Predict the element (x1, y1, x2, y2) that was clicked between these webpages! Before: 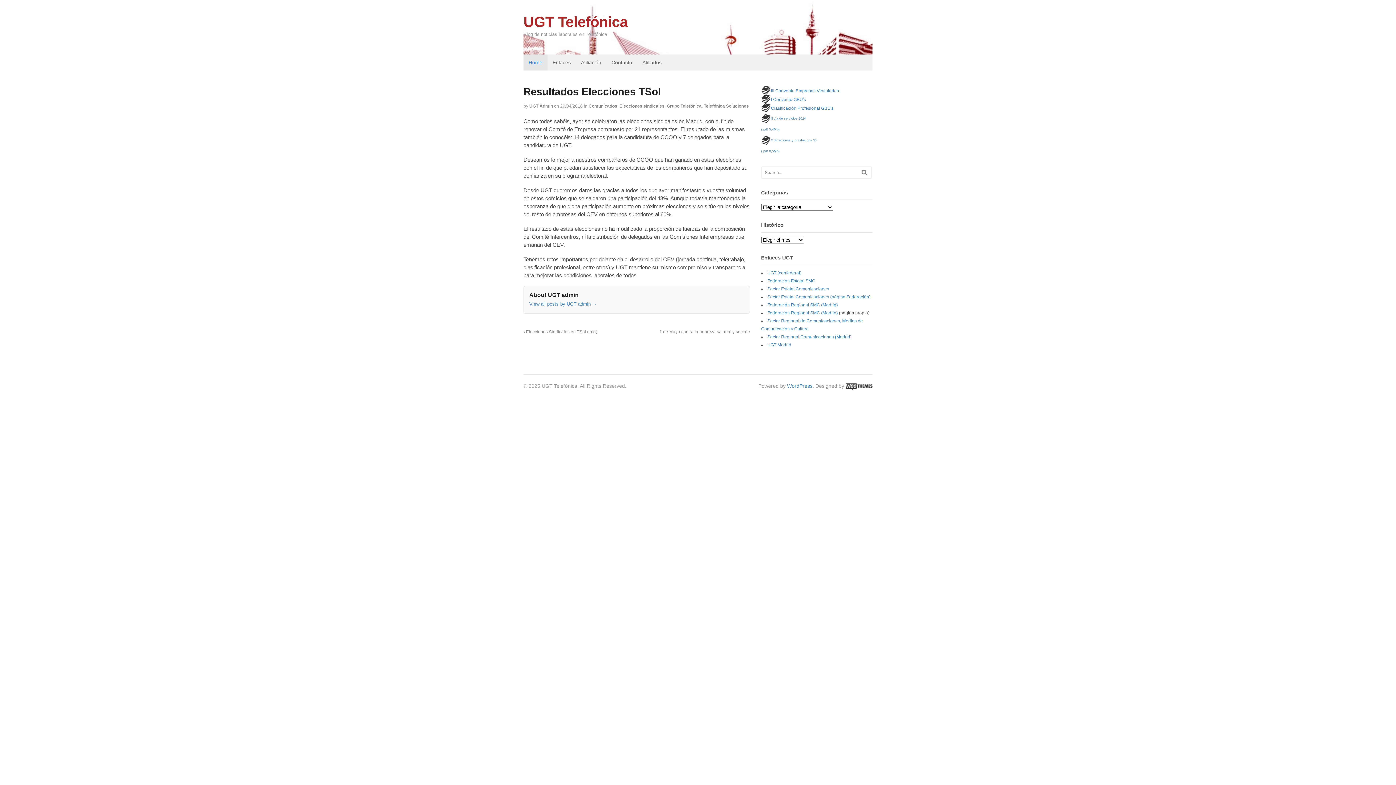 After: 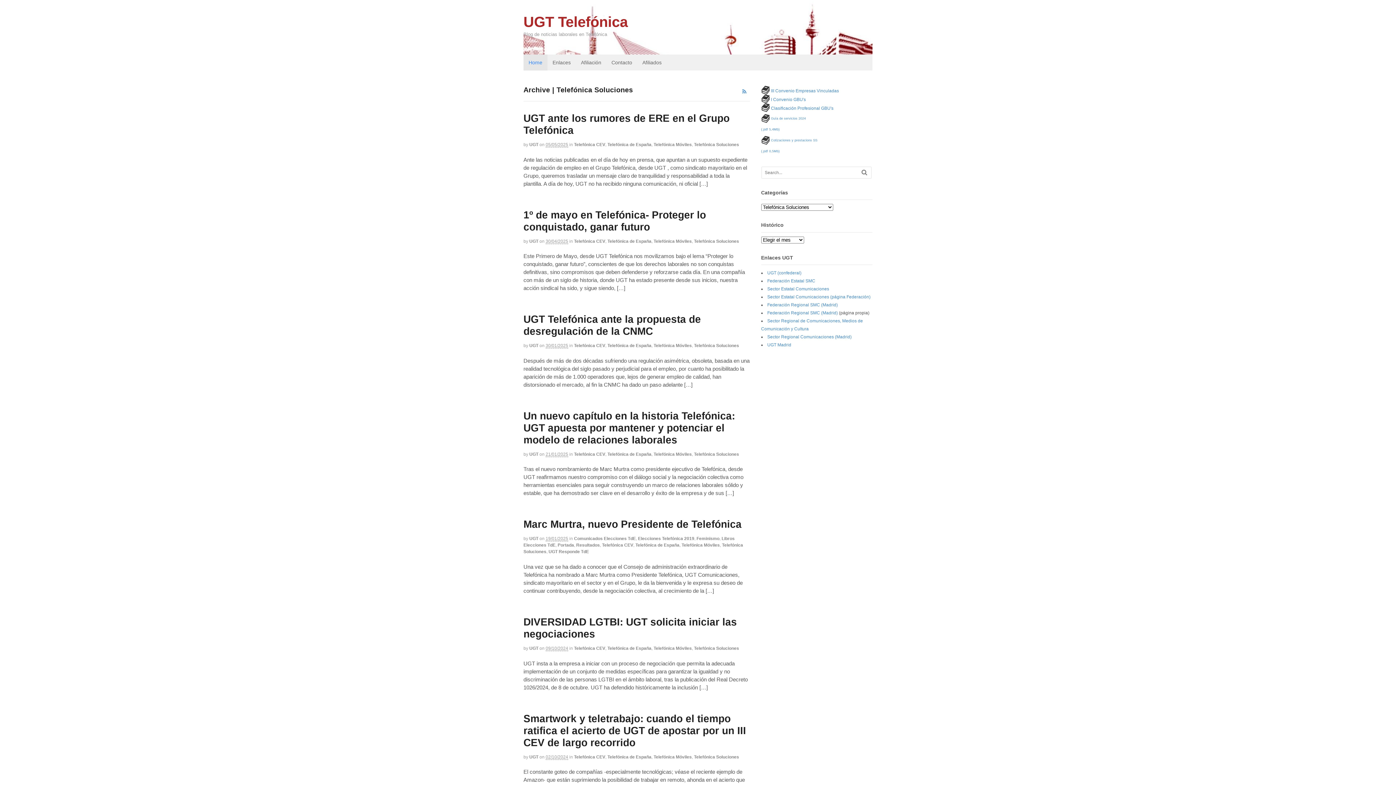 Action: bbox: (704, 103, 749, 108) label: Telefónica Soluciones